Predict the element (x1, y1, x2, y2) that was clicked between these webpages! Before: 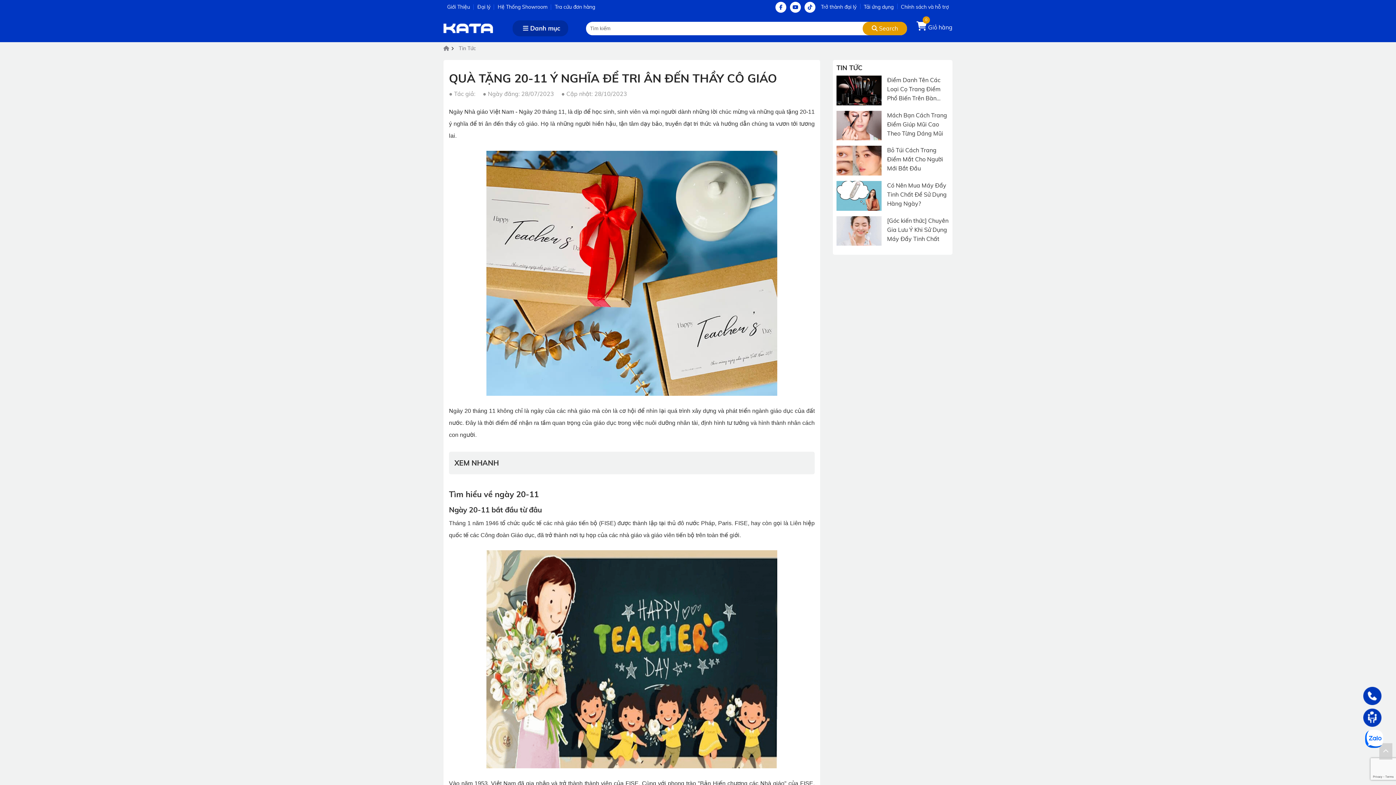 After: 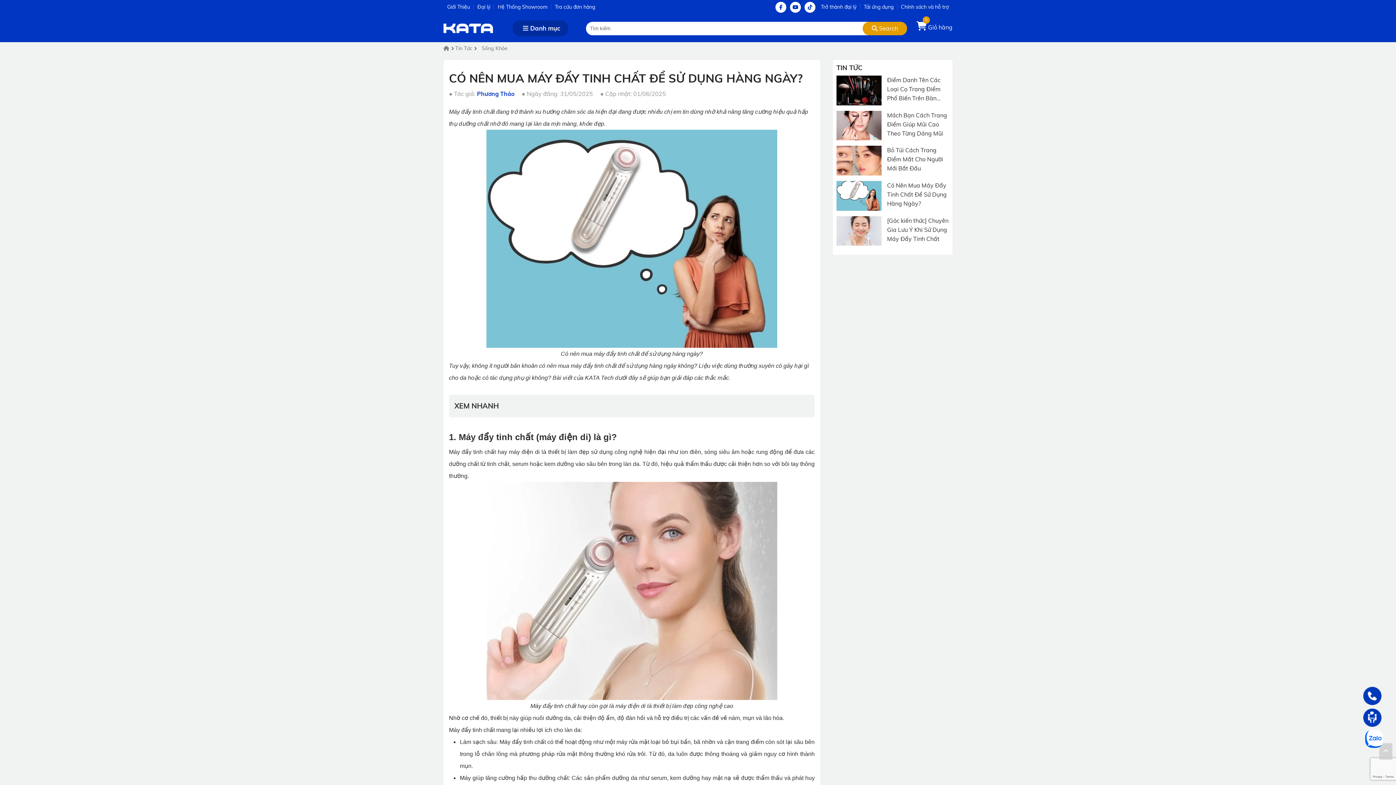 Action: bbox: (836, 181, 881, 210)